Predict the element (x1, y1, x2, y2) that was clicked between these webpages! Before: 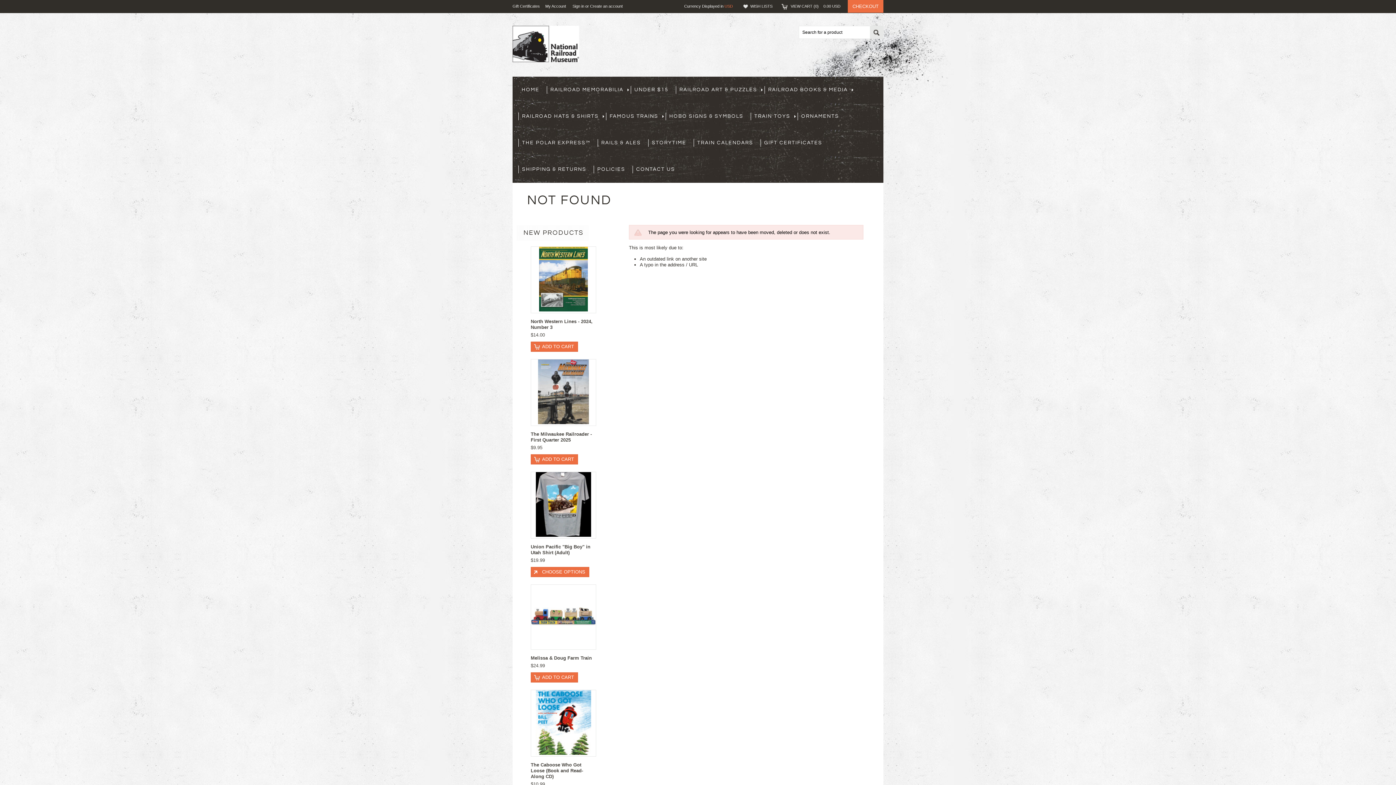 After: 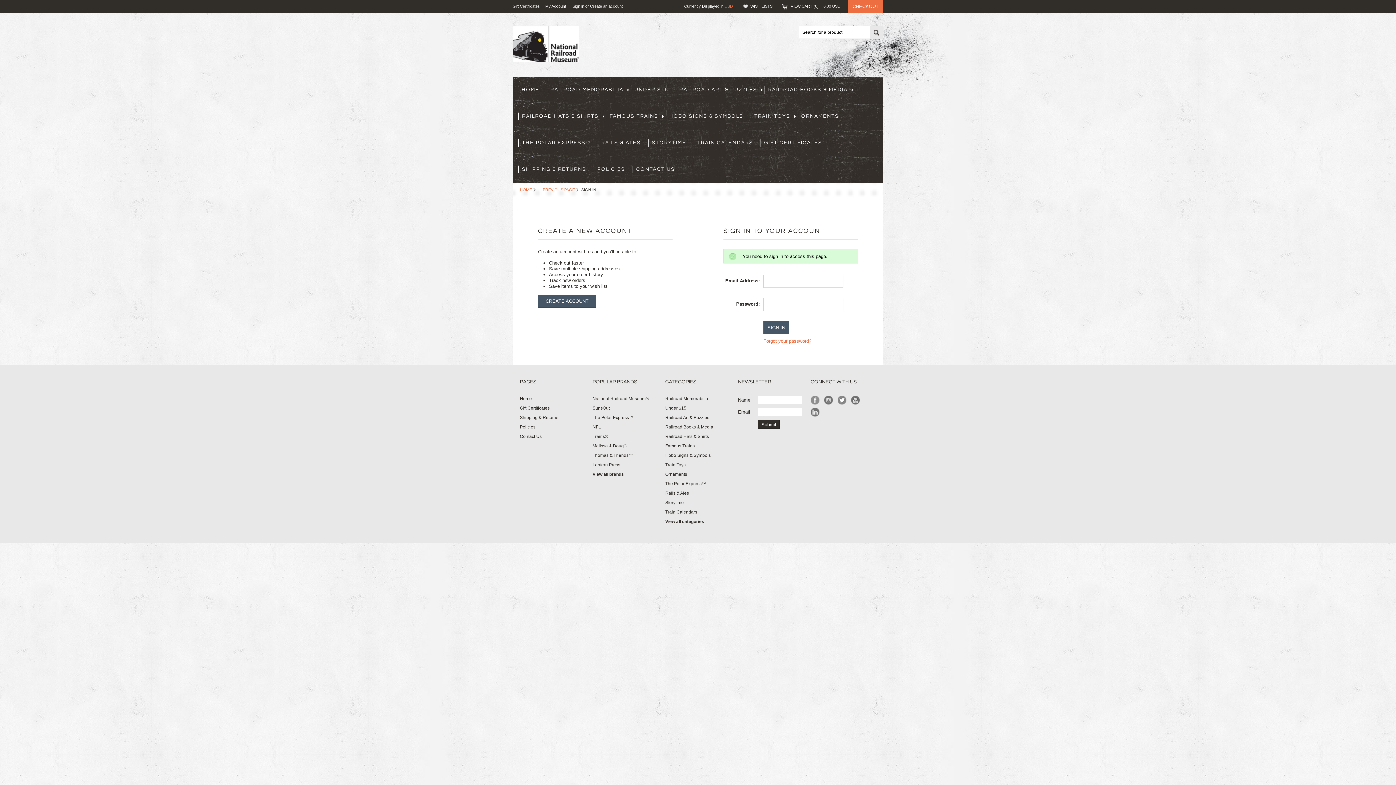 Action: label: WISH LISTS bbox: (750, 4, 772, 8)